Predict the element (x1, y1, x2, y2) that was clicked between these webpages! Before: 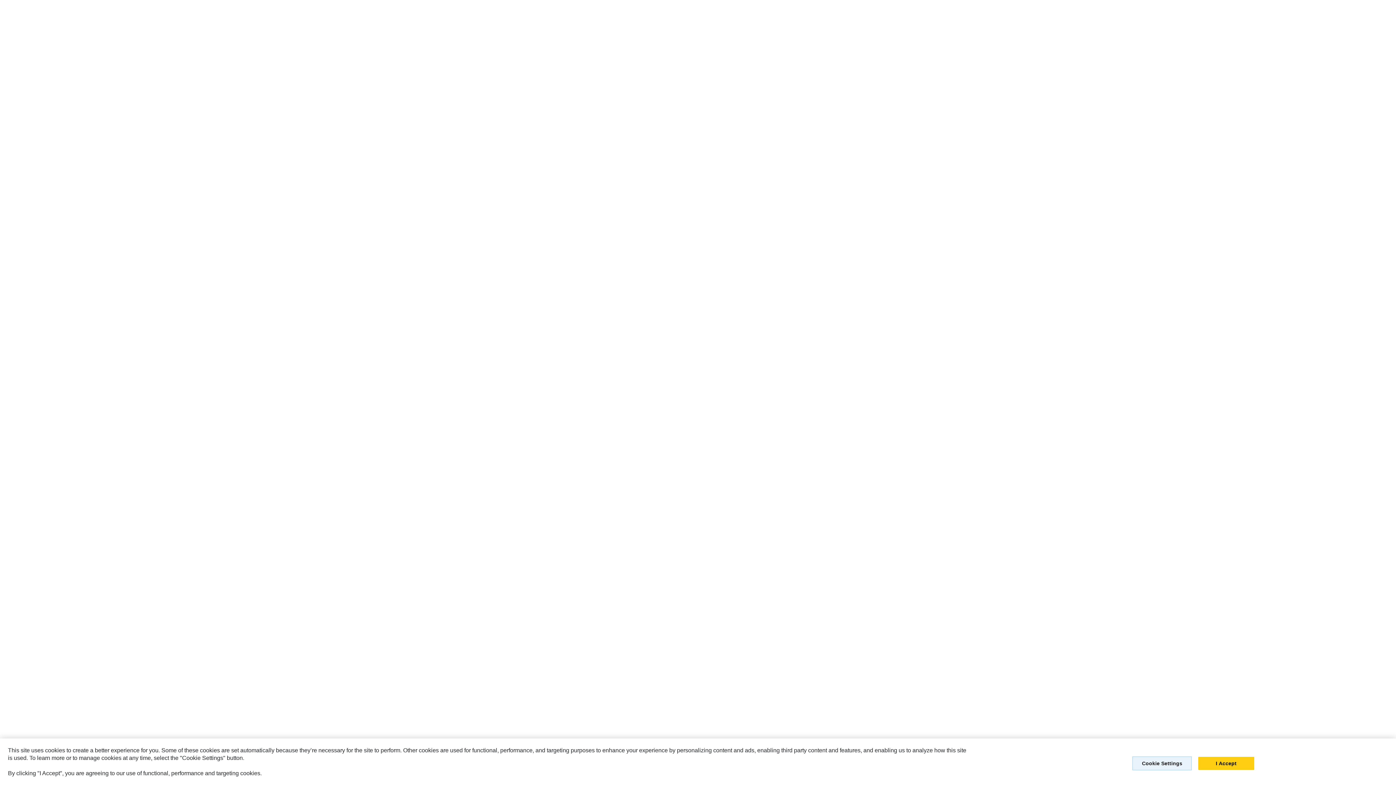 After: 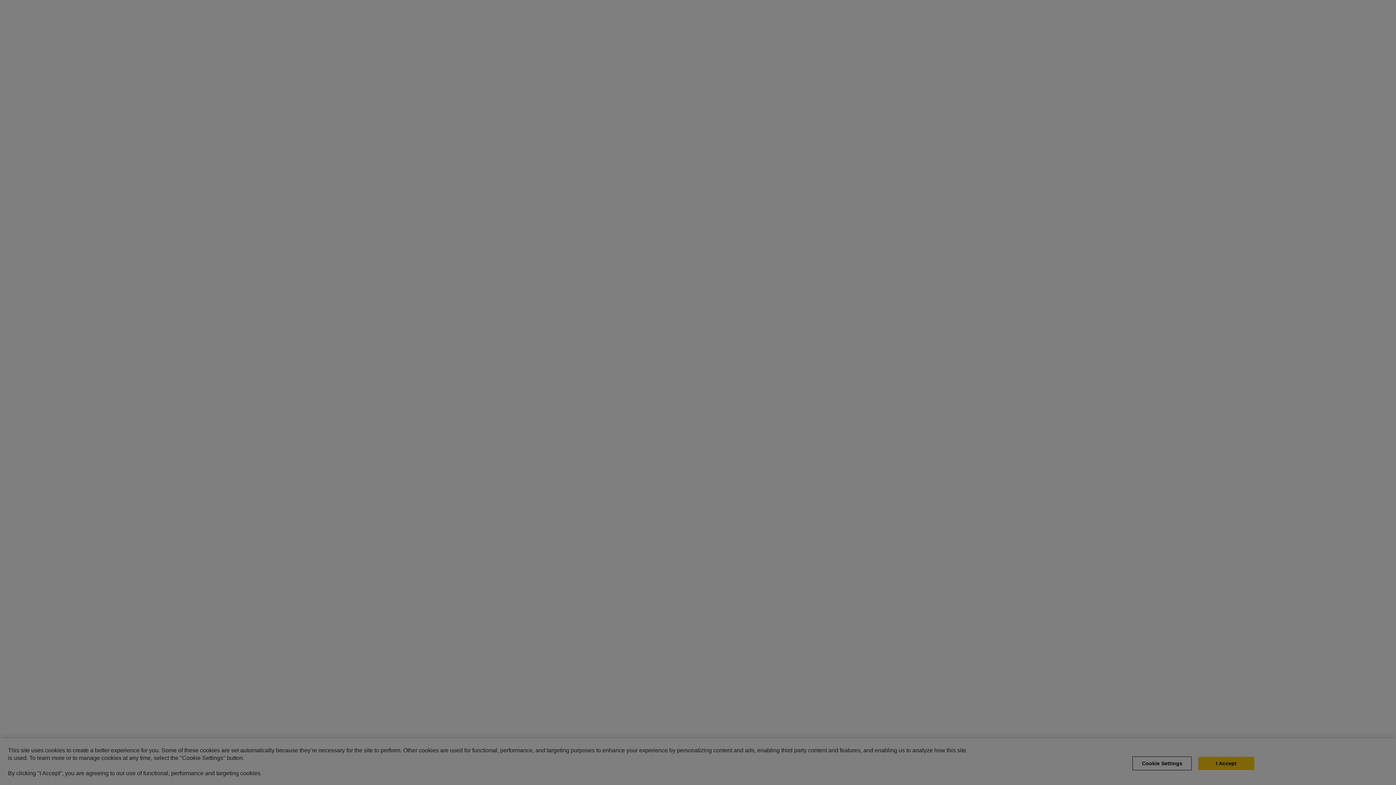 Action: label: Cookie Settings bbox: (1132, 756, 1192, 770)